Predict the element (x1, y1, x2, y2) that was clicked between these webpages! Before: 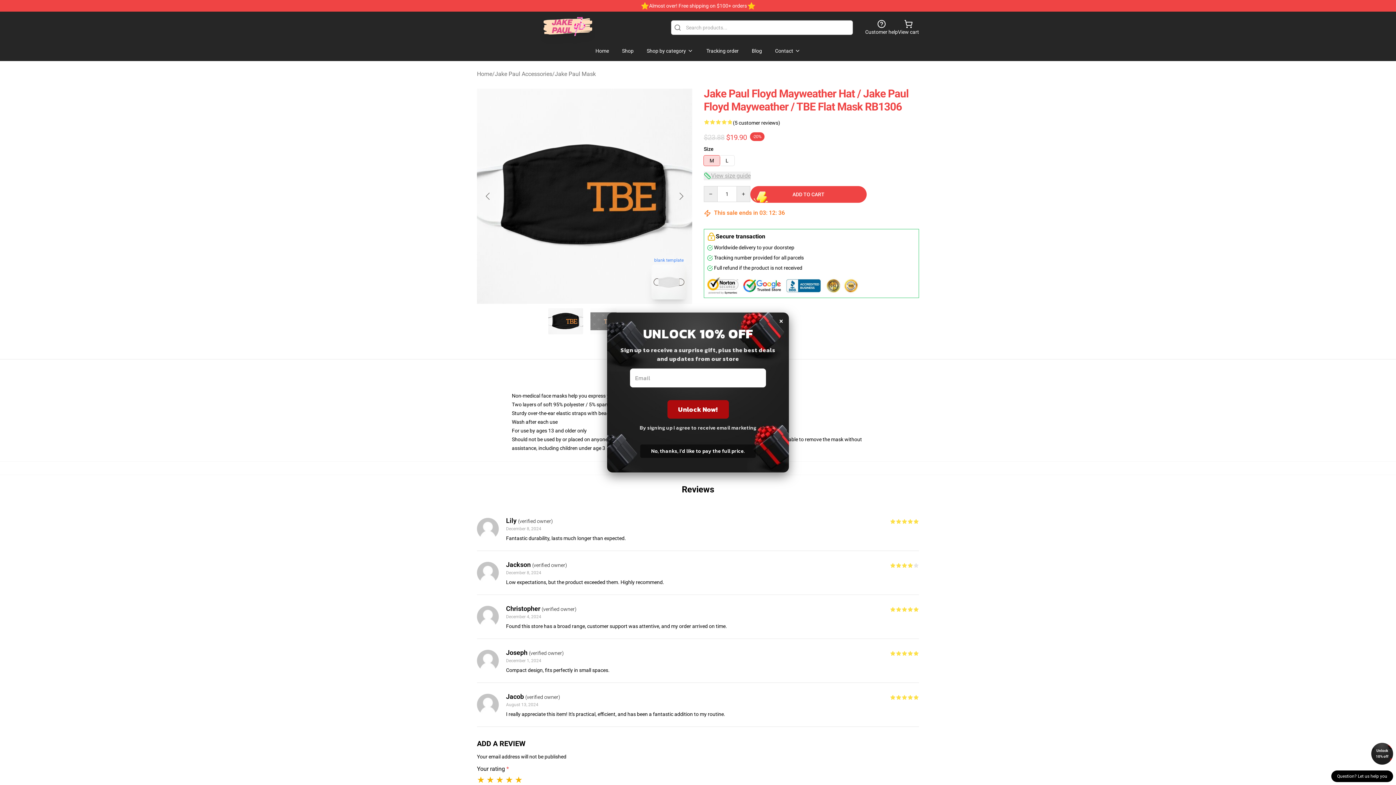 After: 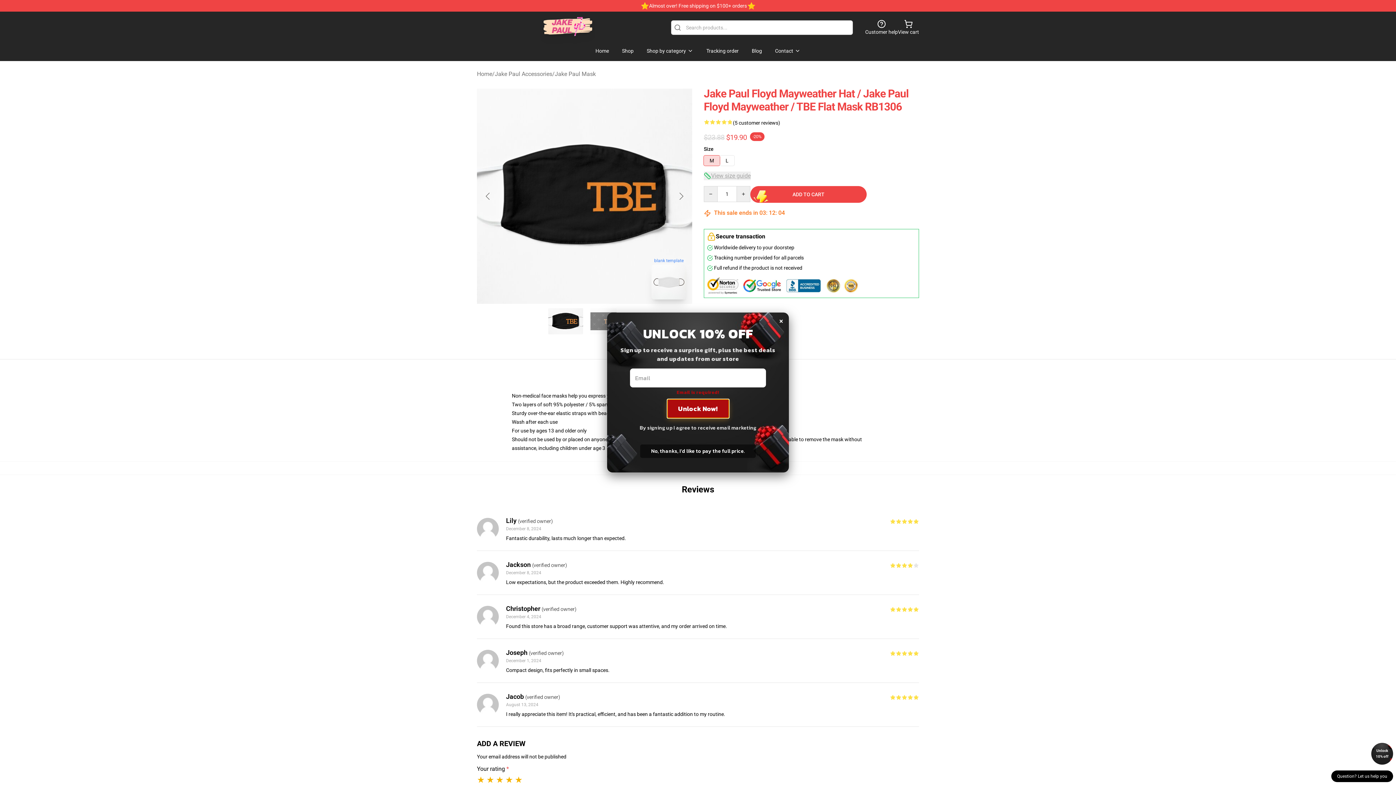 Action: bbox: (667, 400, 728, 418) label: Unlock Now!